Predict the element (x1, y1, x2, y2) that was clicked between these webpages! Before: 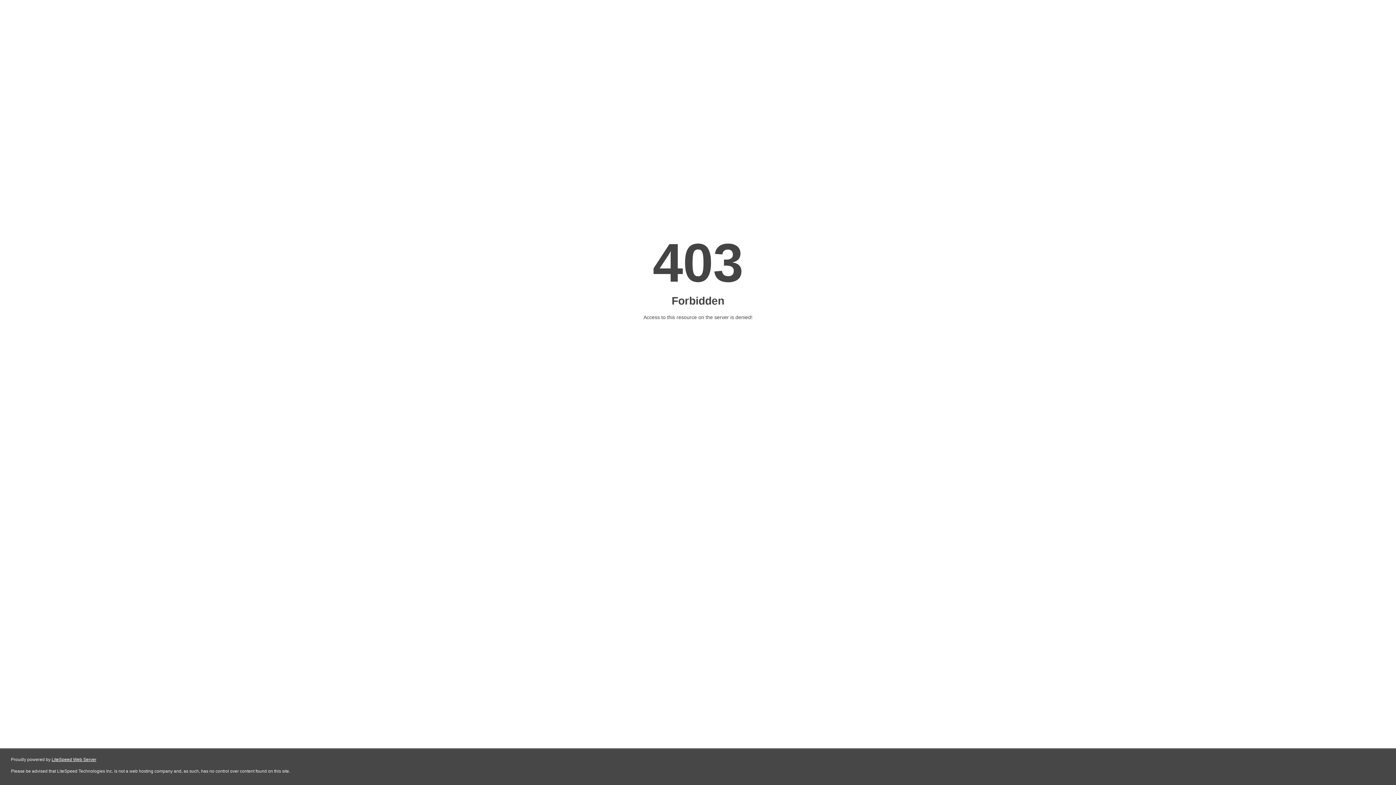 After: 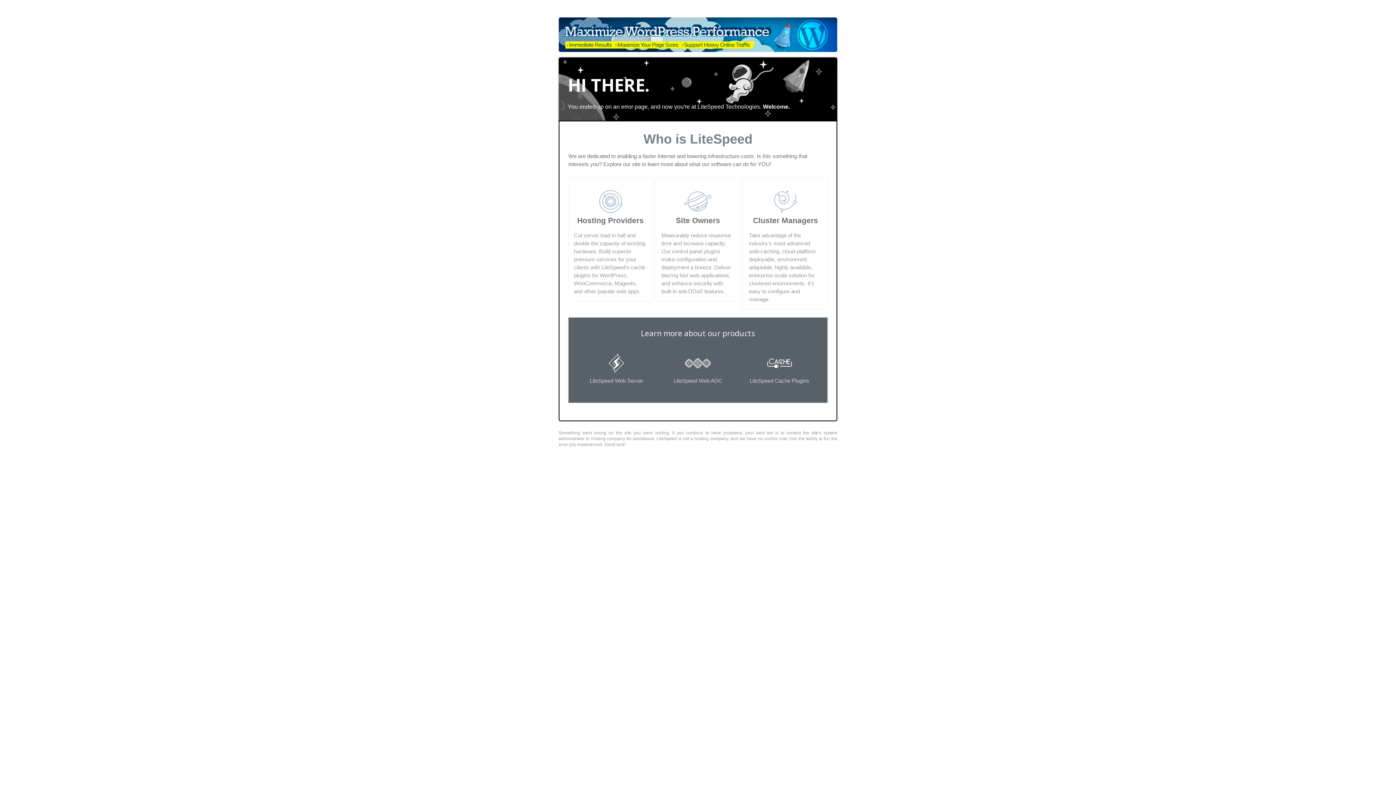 Action: label: LiteSpeed Web Server bbox: (51, 757, 96, 762)